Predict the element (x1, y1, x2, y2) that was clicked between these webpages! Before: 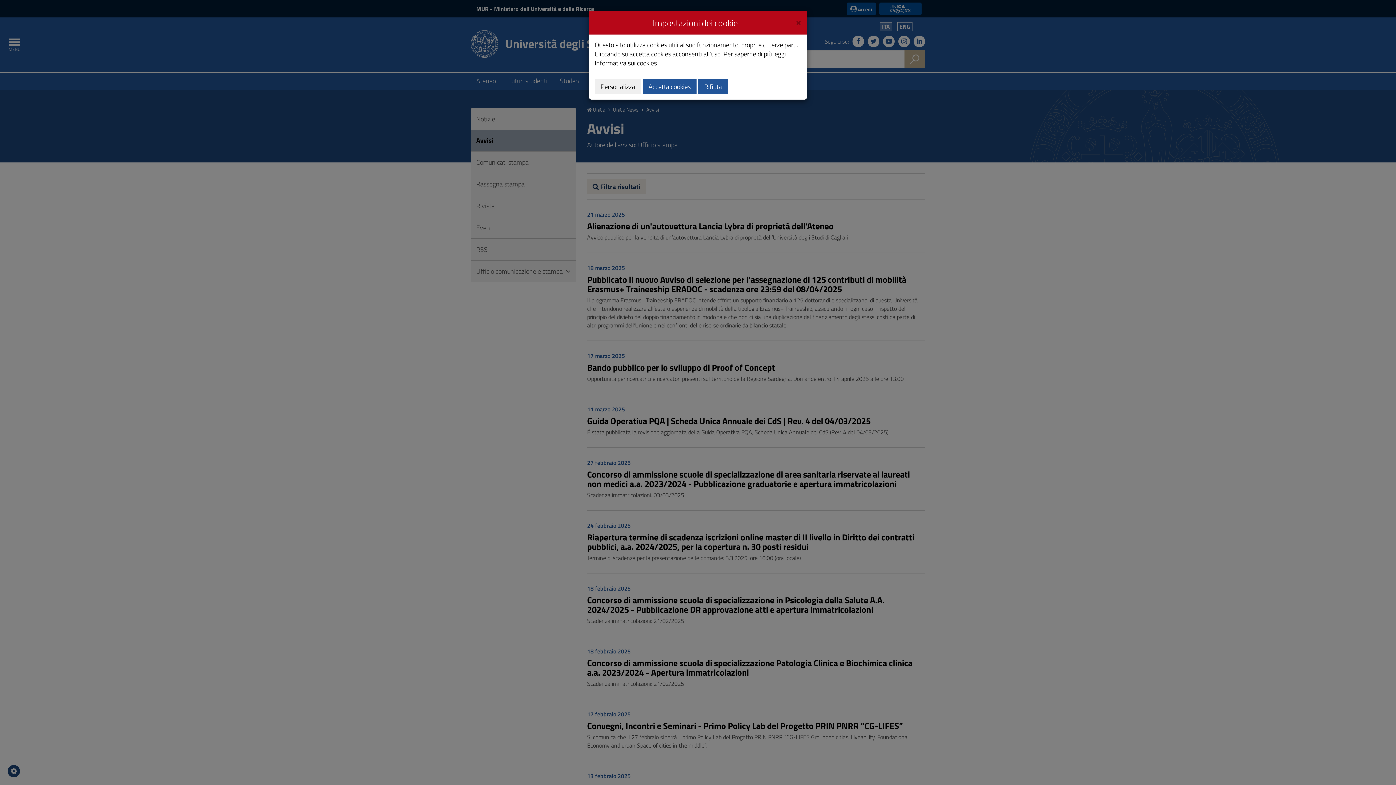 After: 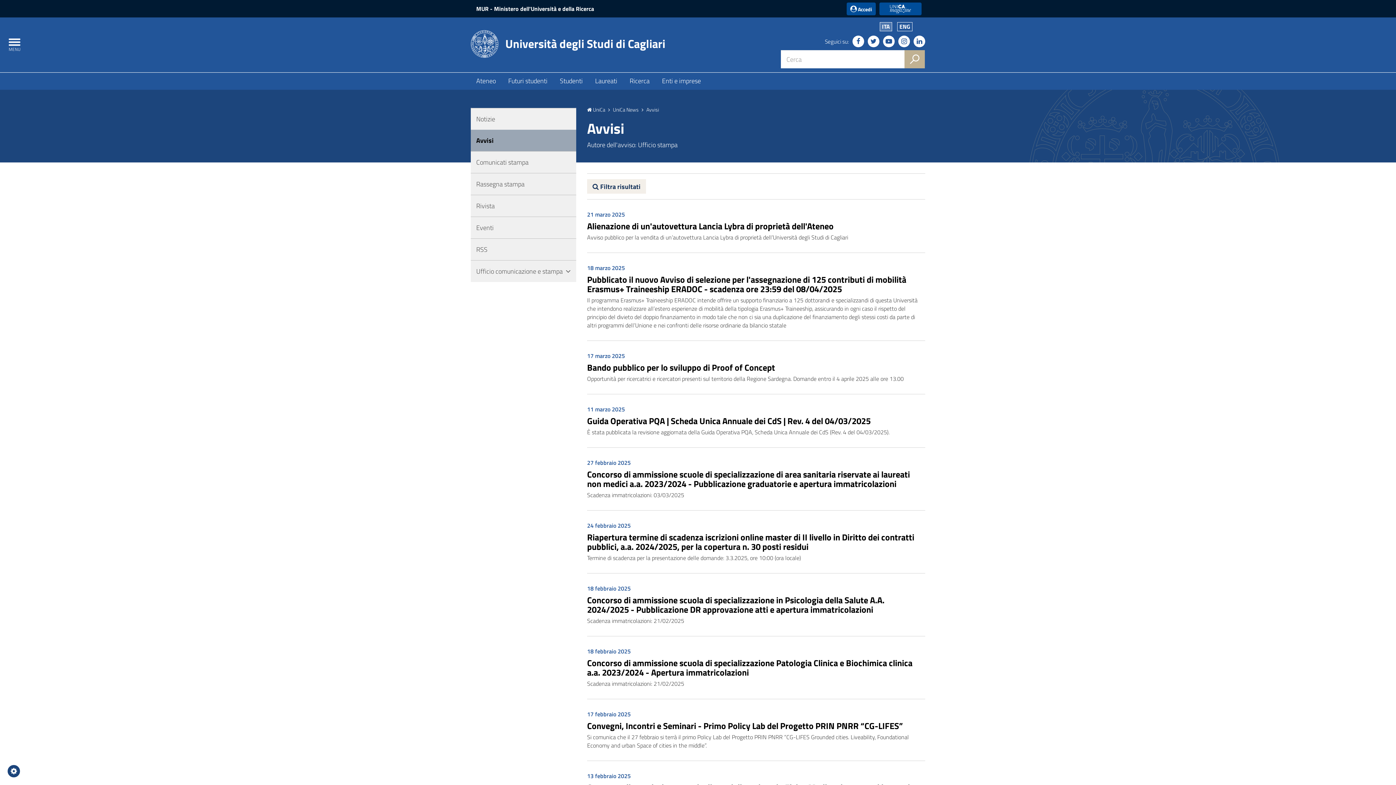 Action: bbox: (698, 78, 728, 94) label: Rifiuta